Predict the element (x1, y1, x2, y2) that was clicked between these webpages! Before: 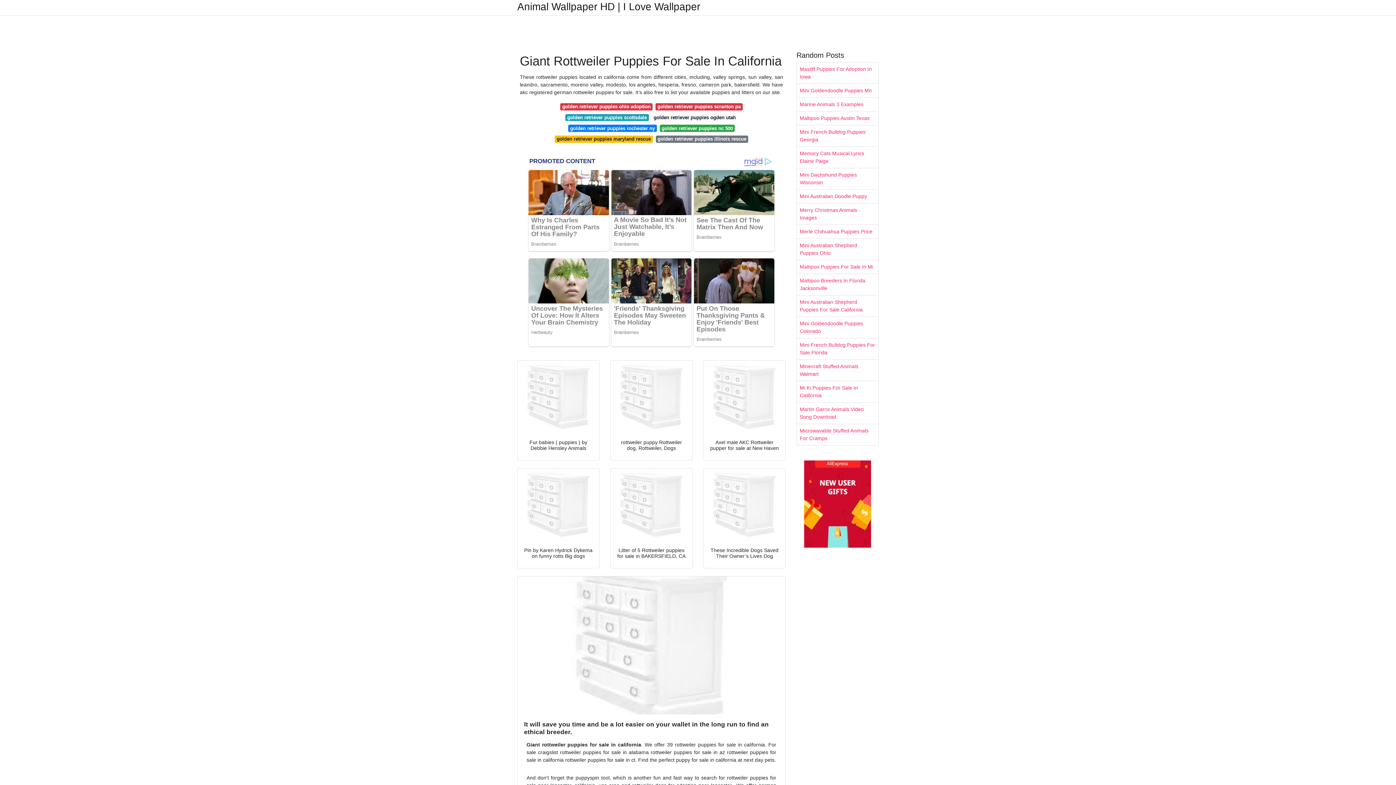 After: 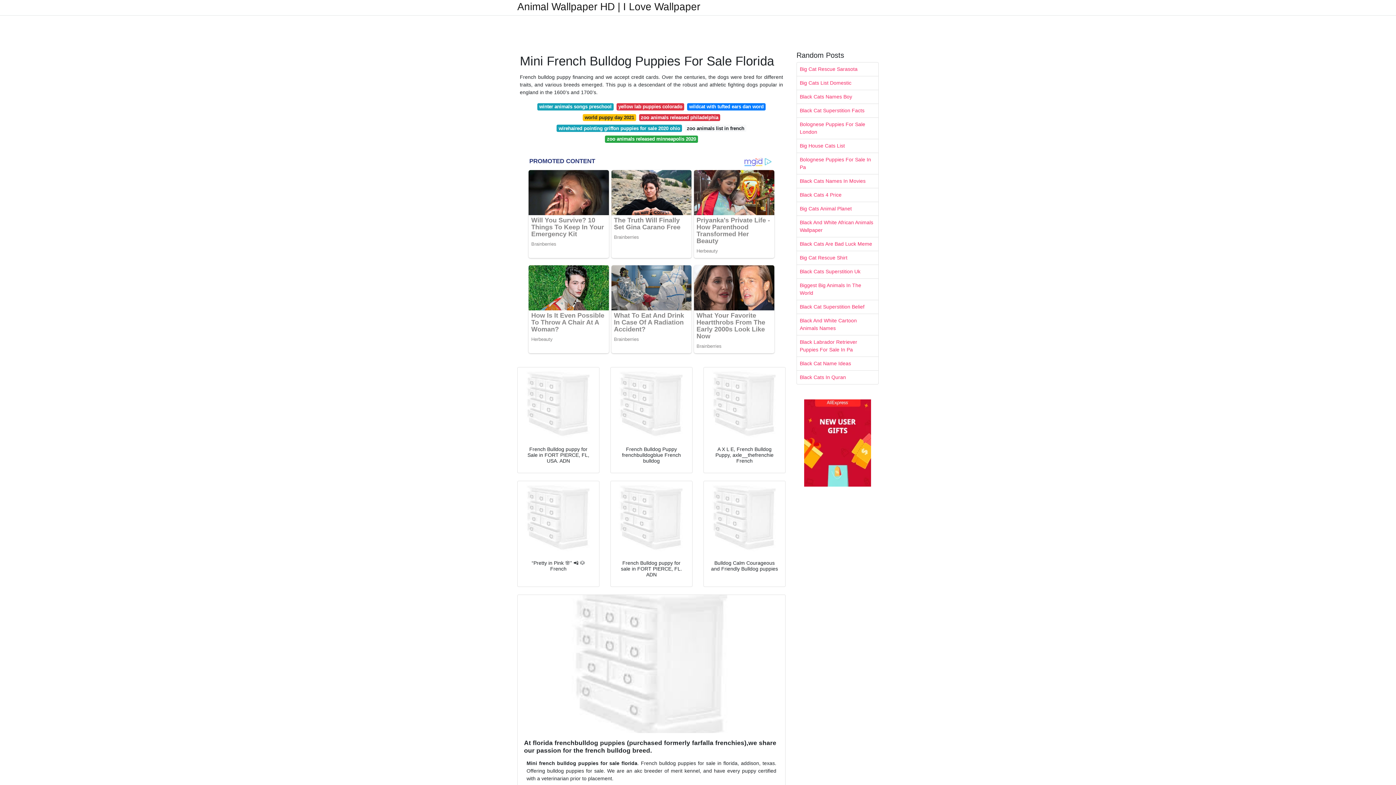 Action: label: Mini French Bulldog Puppies For Sale Florida bbox: (797, 338, 878, 359)